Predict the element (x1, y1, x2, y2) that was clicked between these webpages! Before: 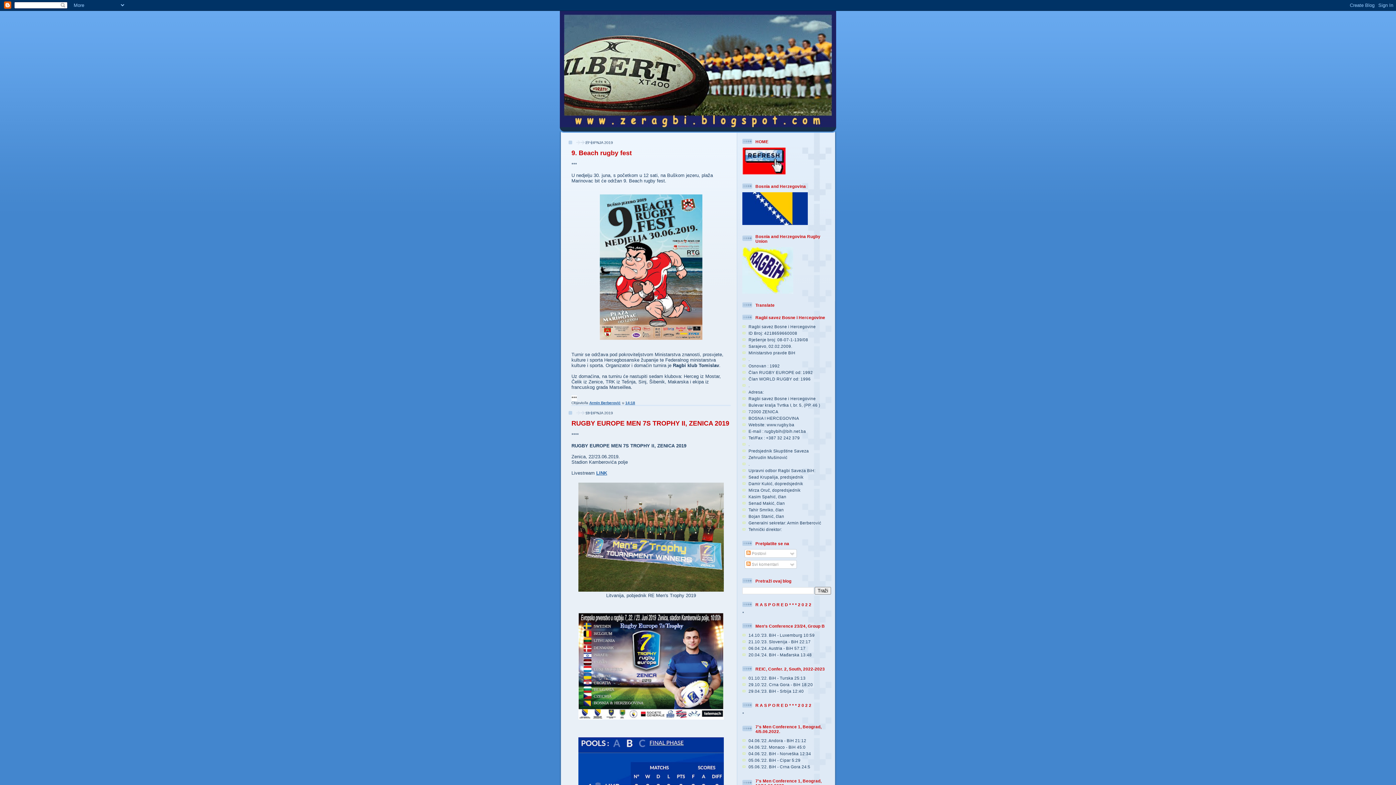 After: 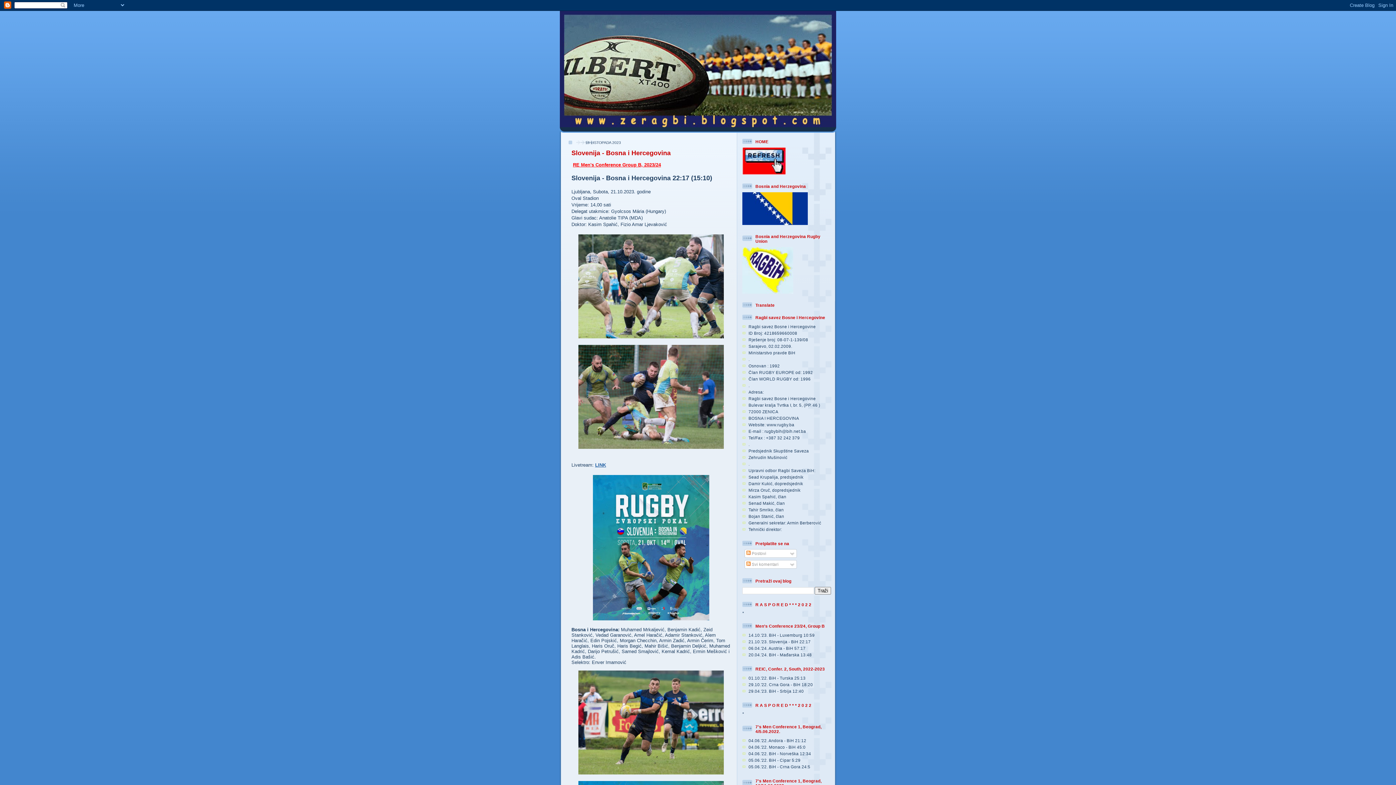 Action: bbox: (560, 10, 836, 127)